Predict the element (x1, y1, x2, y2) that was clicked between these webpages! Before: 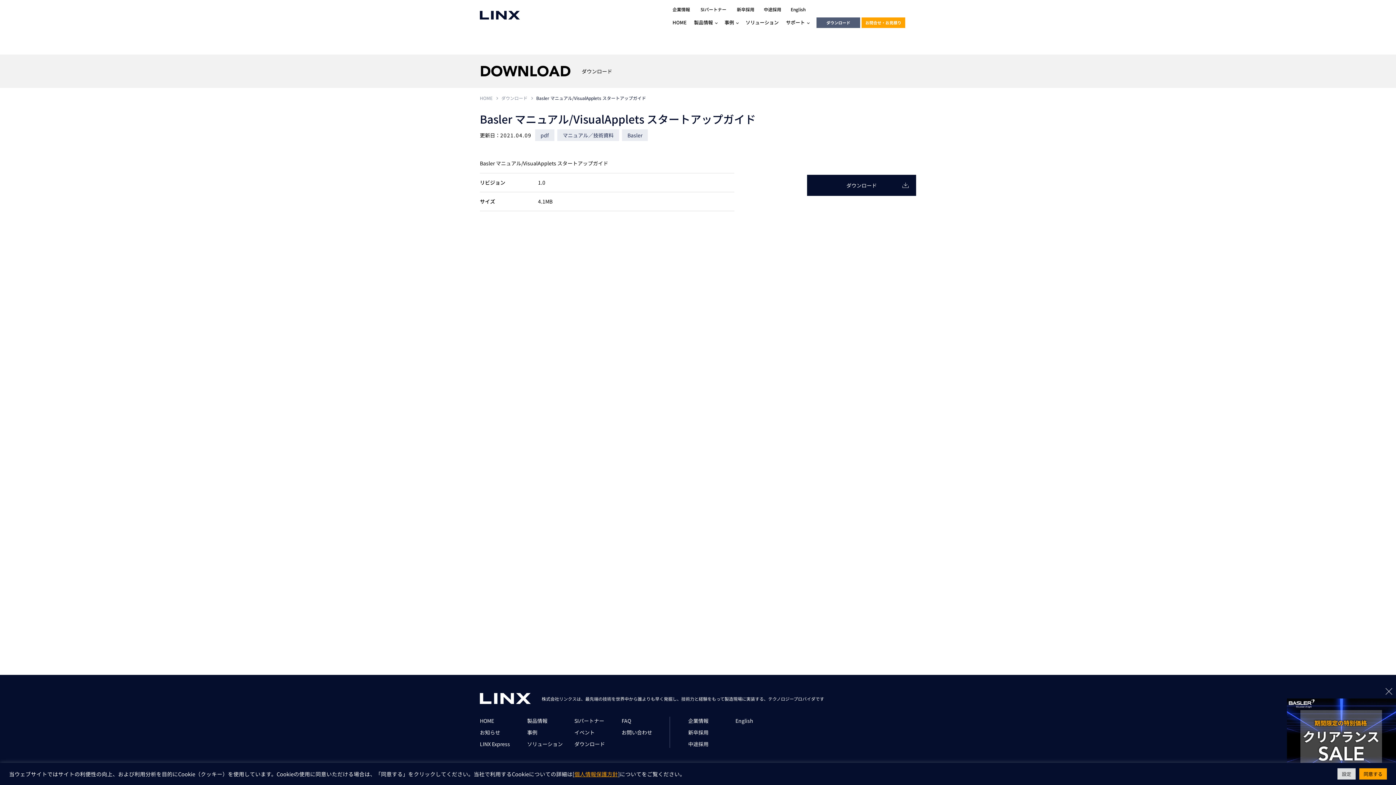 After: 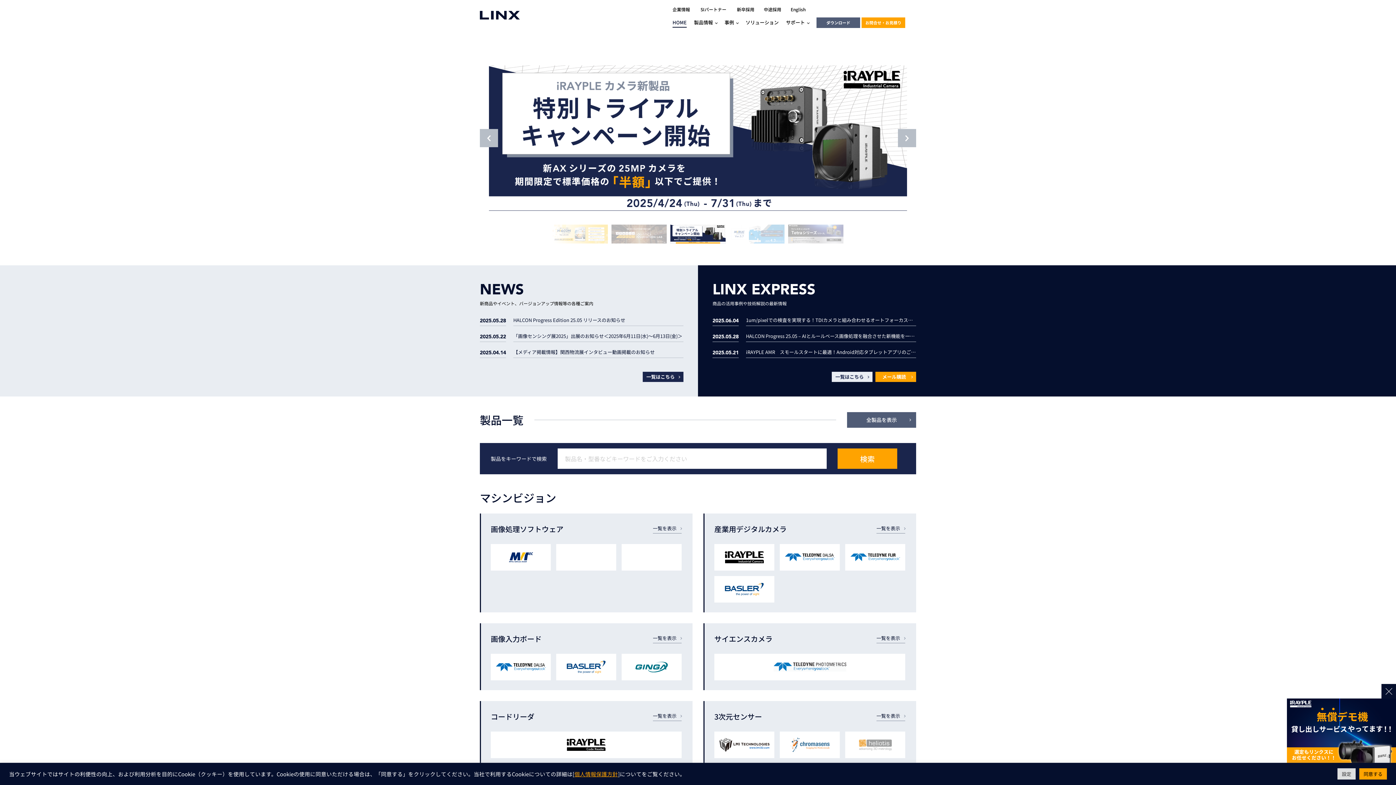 Action: label: HOME bbox: (480, 717, 497, 725)